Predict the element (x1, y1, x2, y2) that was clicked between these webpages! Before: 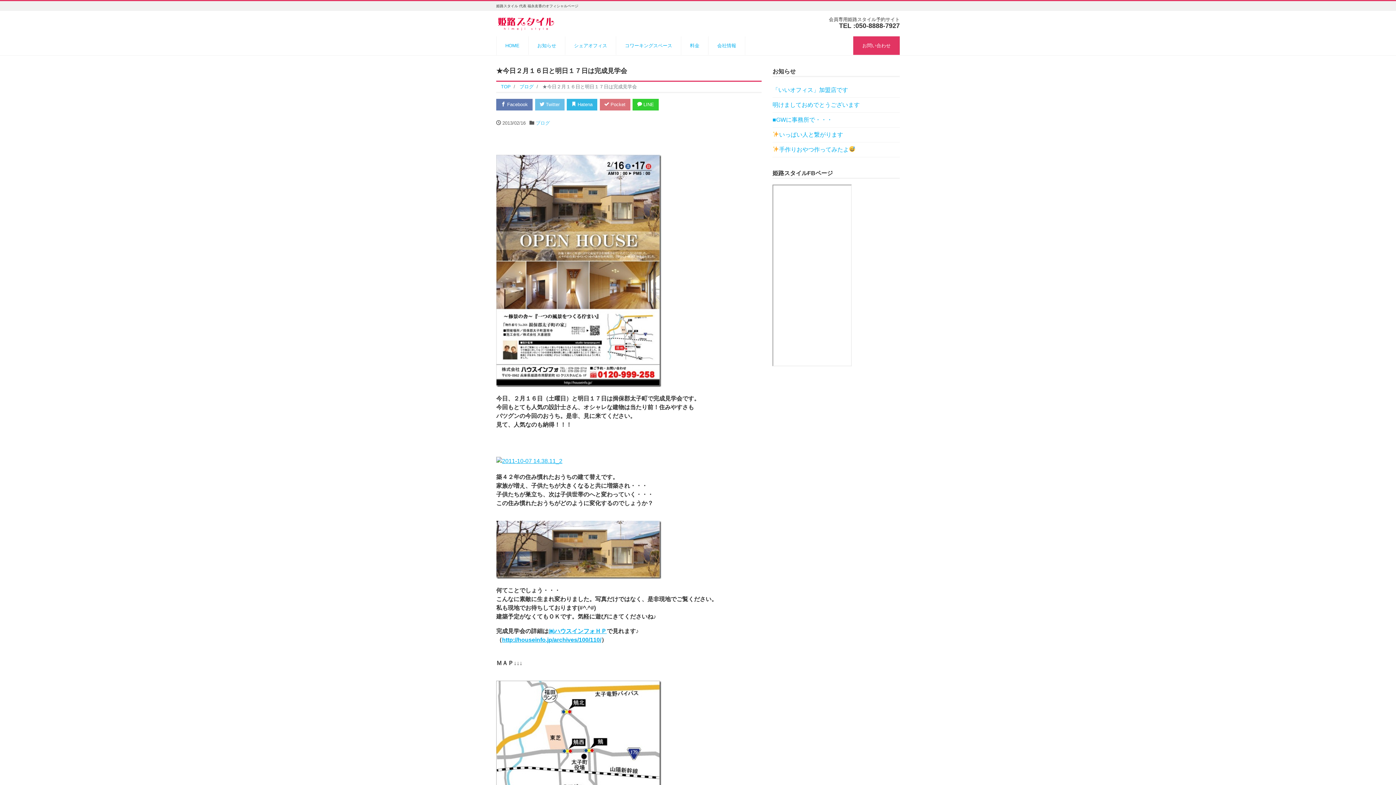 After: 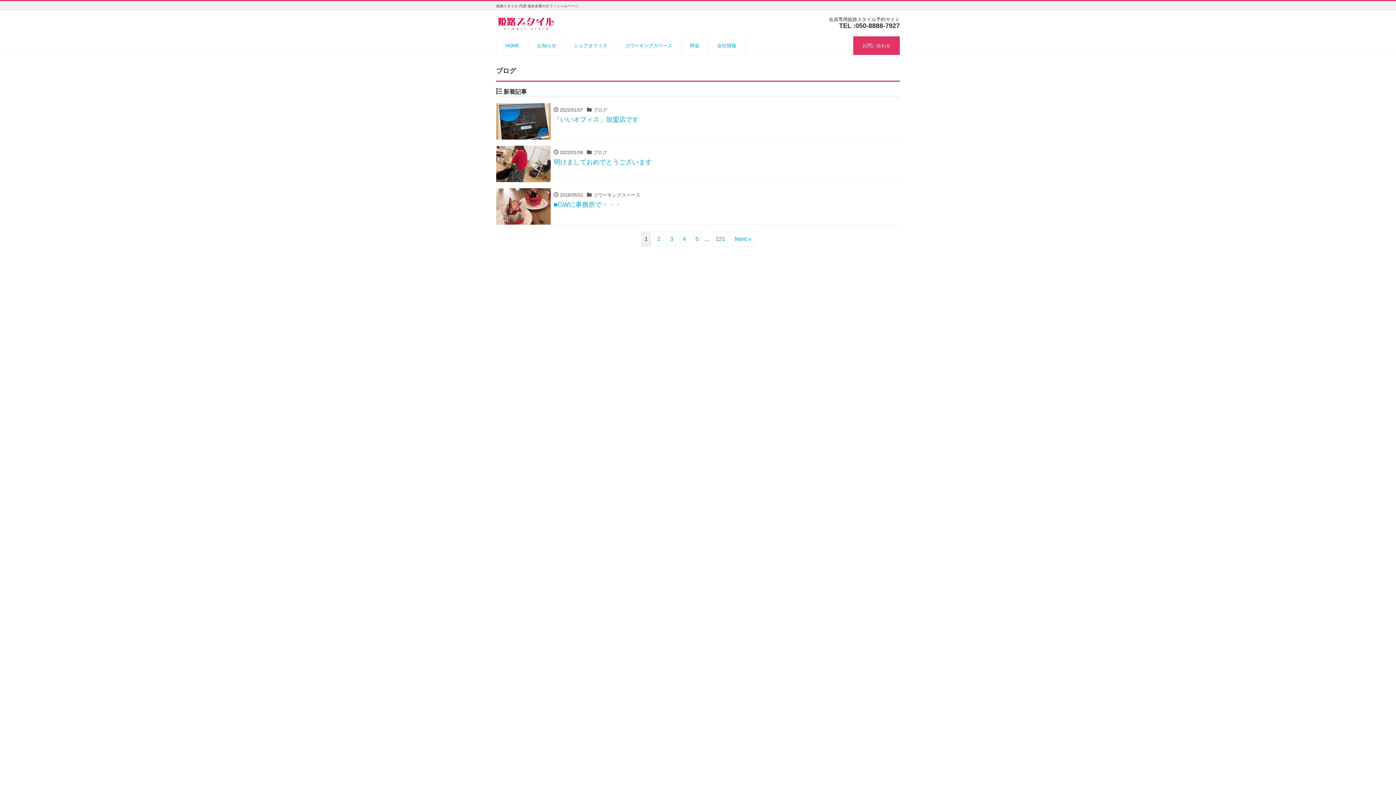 Action: label: ブログ bbox: (519, 84, 533, 89)